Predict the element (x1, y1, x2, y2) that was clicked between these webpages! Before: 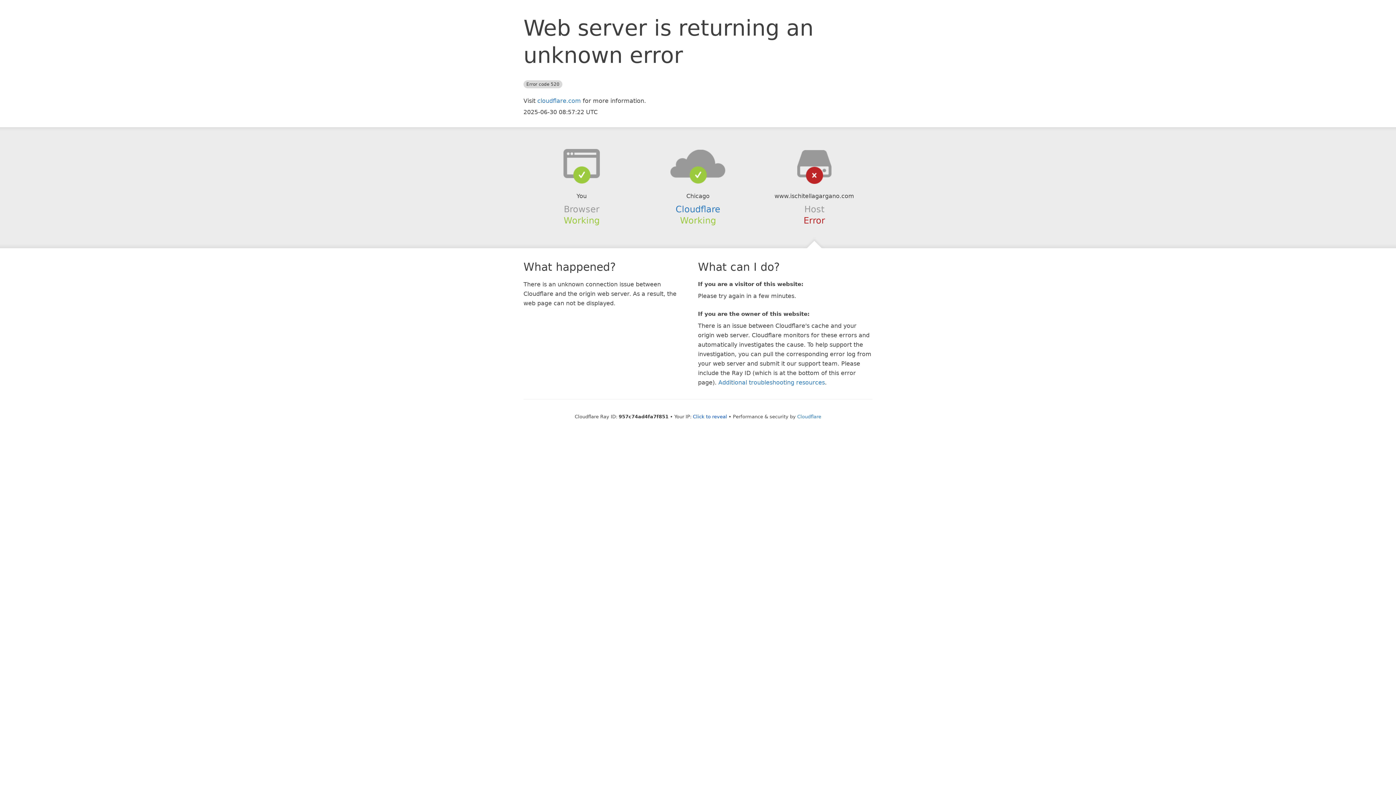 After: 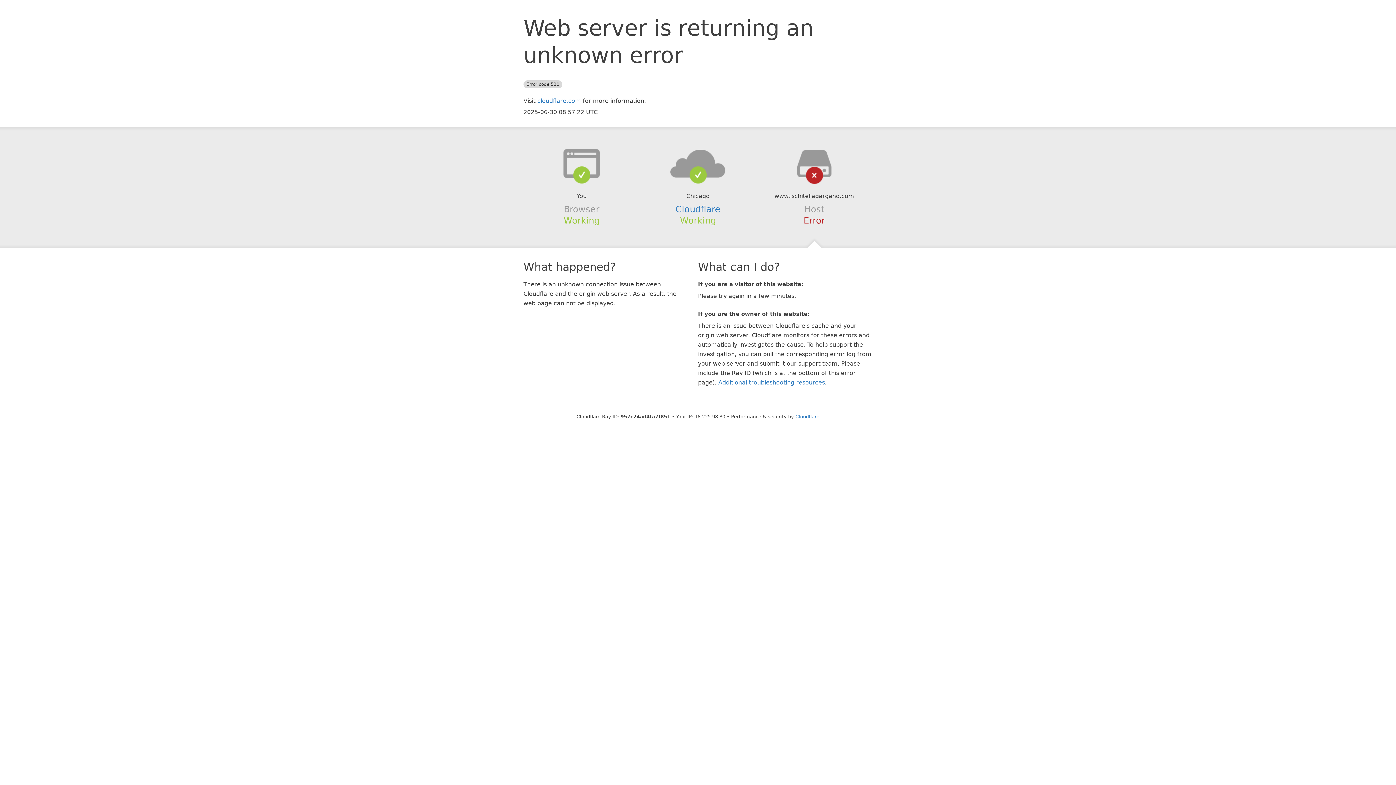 Action: label: Click to reveal bbox: (693, 414, 727, 419)